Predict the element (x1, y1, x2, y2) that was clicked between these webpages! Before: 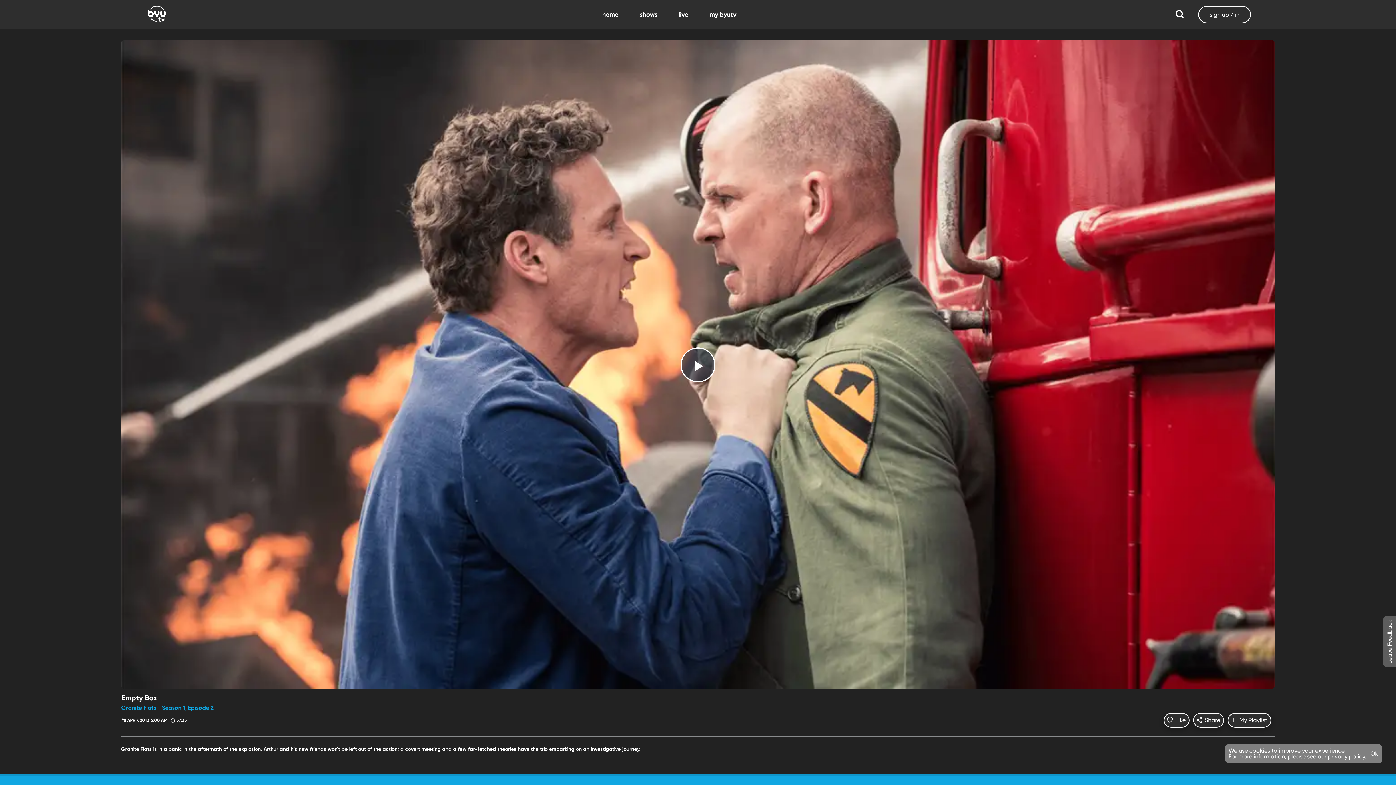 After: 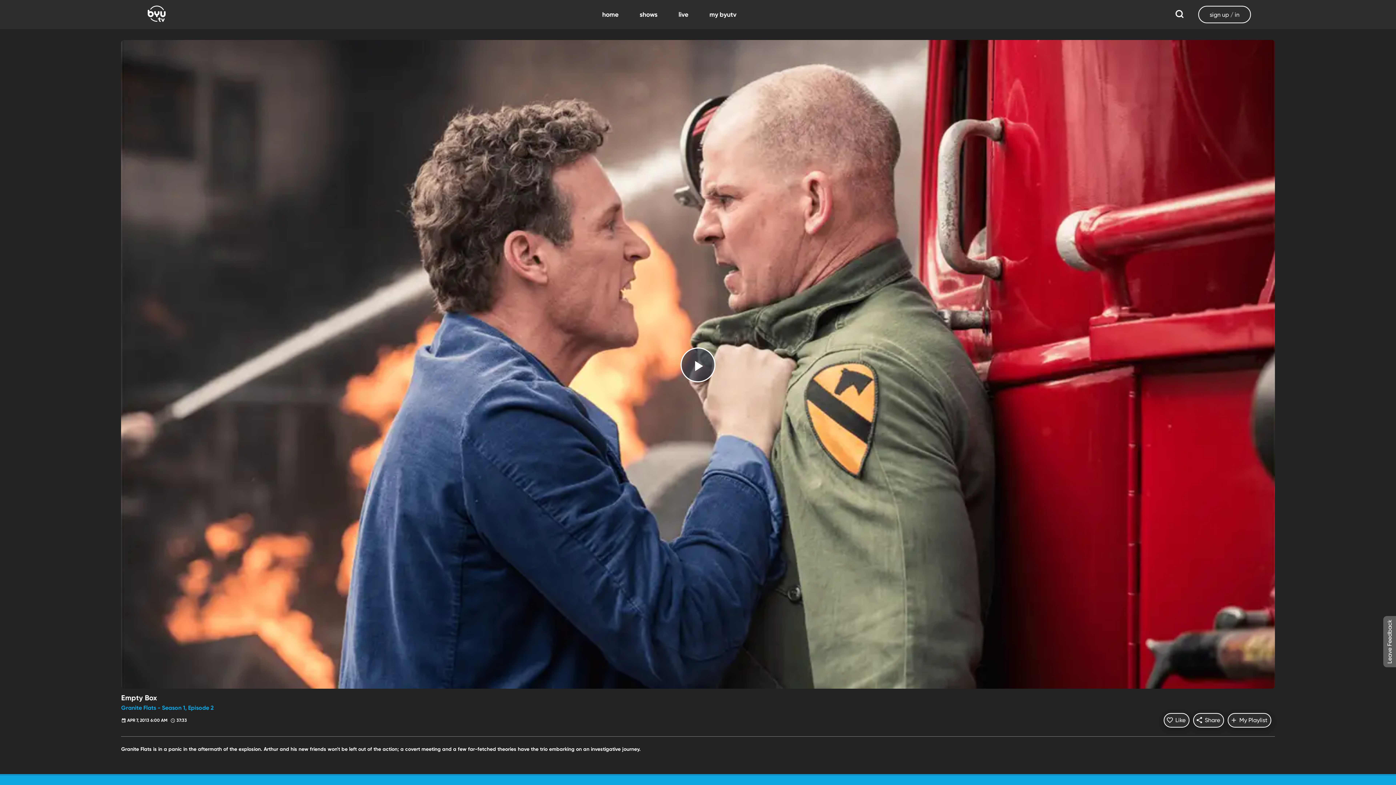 Action: bbox: (1368, 749, 1380, 758) label: Ok